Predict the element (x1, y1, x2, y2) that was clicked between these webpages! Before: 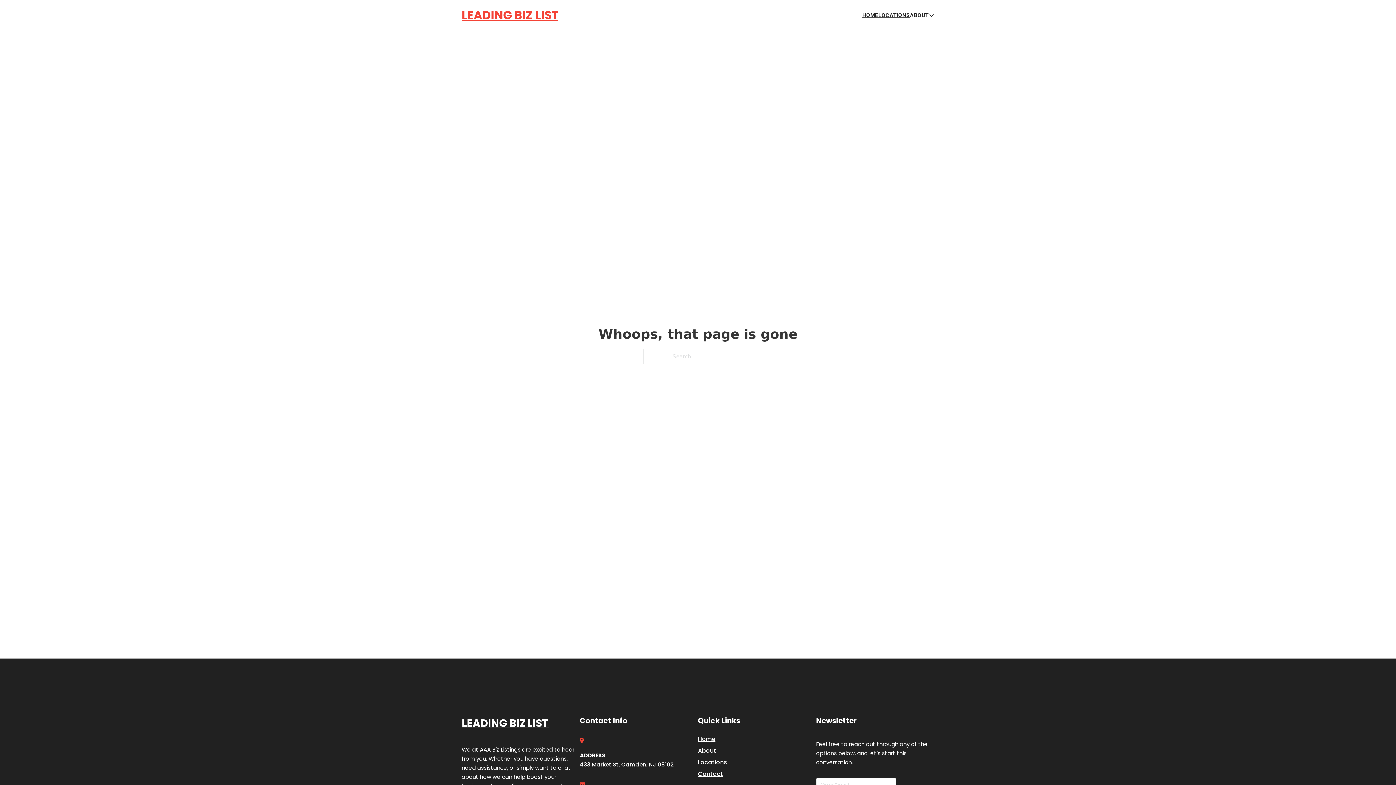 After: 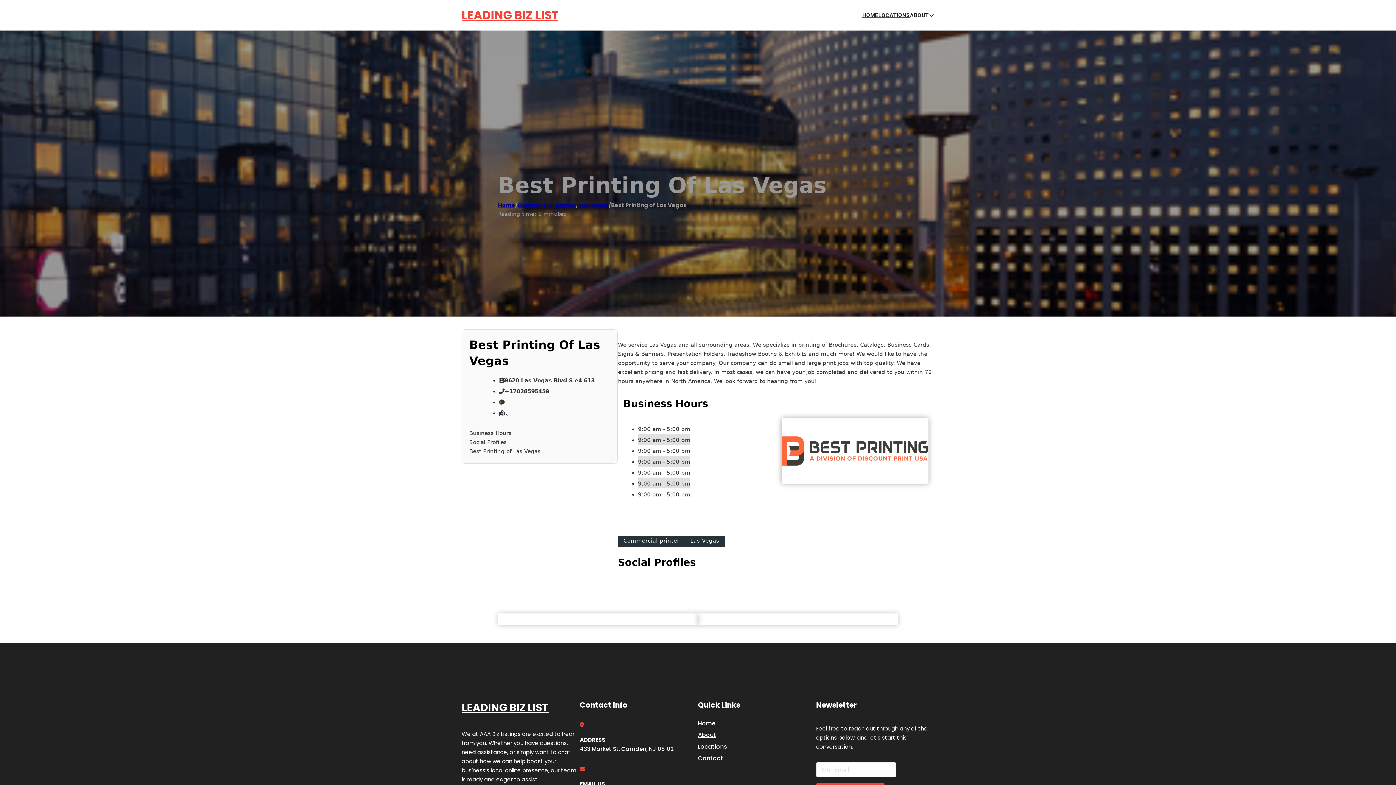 Action: label: LEADING BIZ LIST bbox: (461, 714, 548, 732)